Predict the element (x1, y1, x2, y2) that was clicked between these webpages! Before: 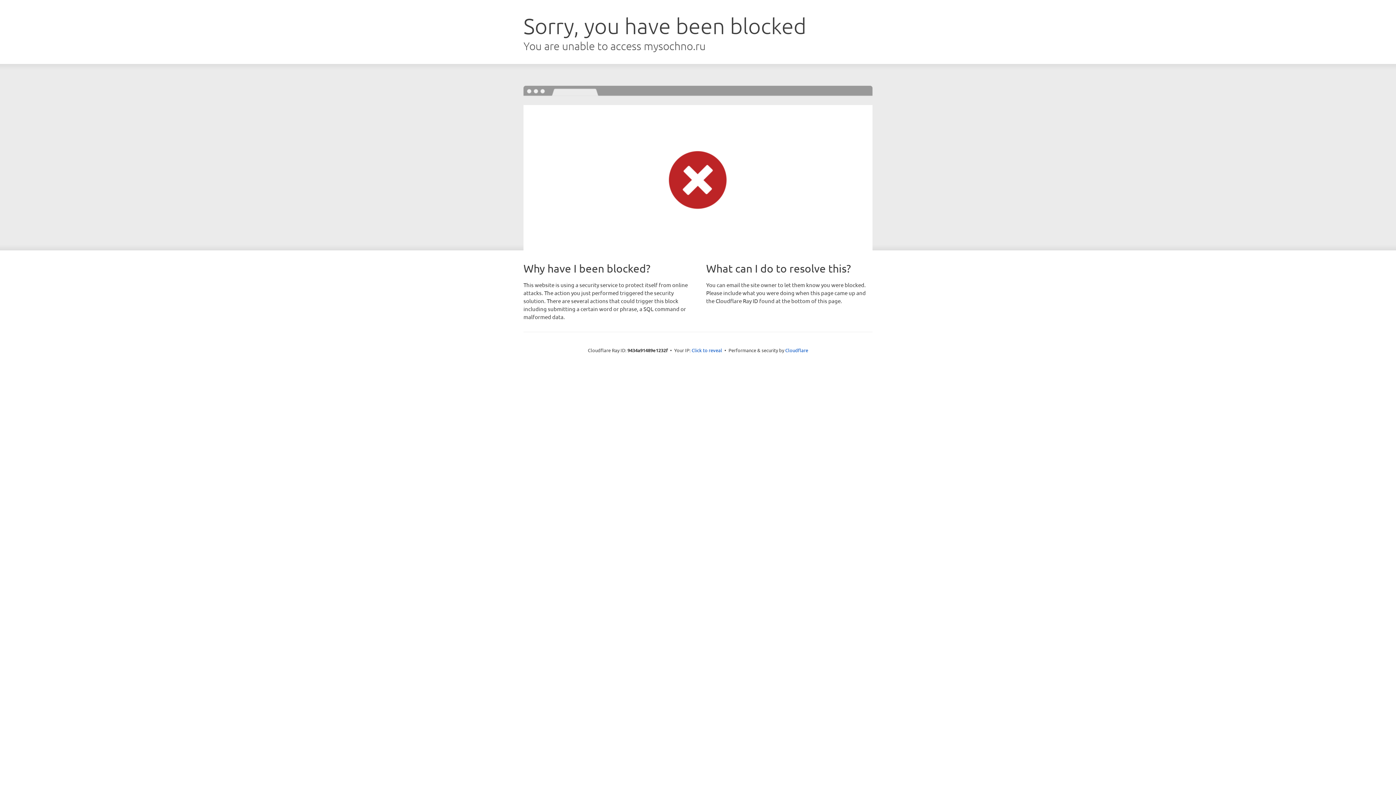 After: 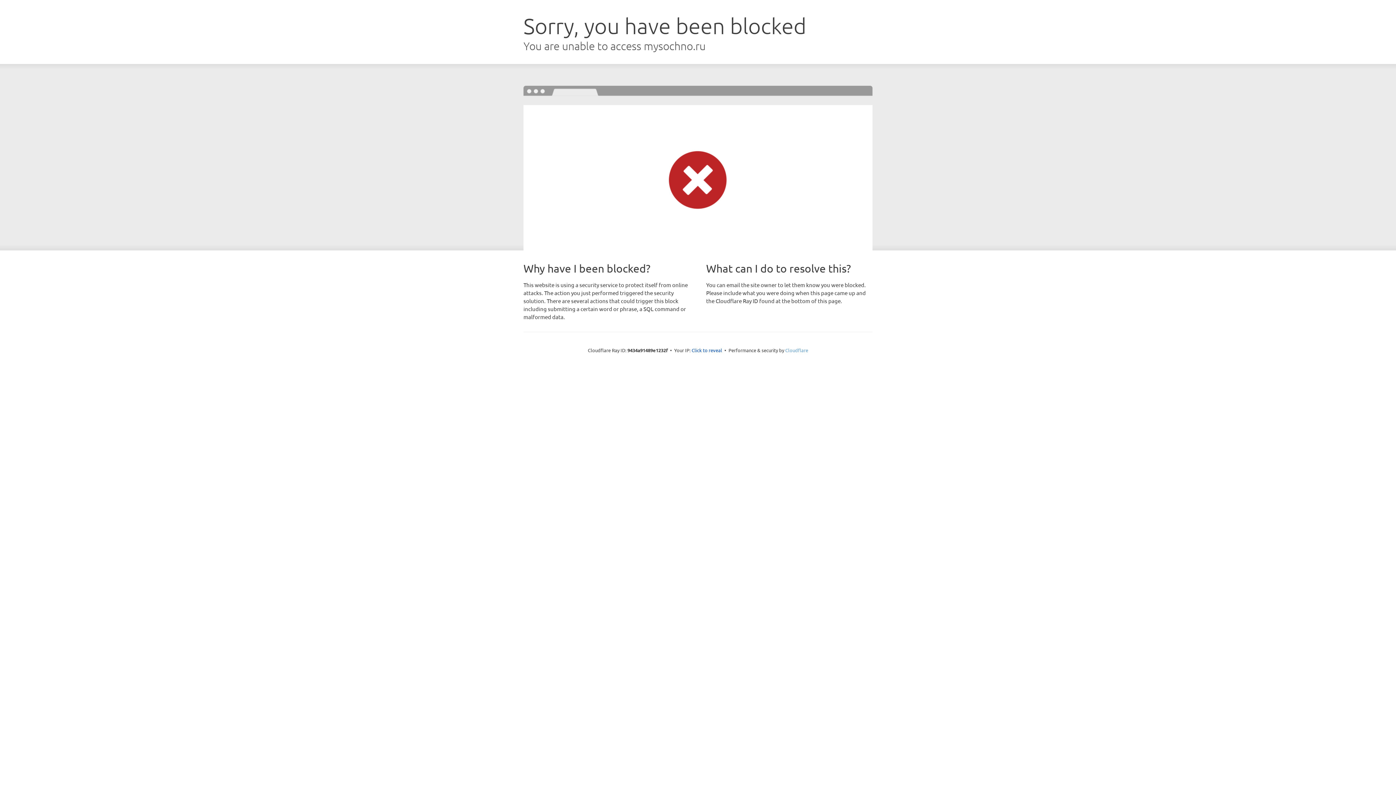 Action: bbox: (785, 347, 808, 353) label: Cloudflare